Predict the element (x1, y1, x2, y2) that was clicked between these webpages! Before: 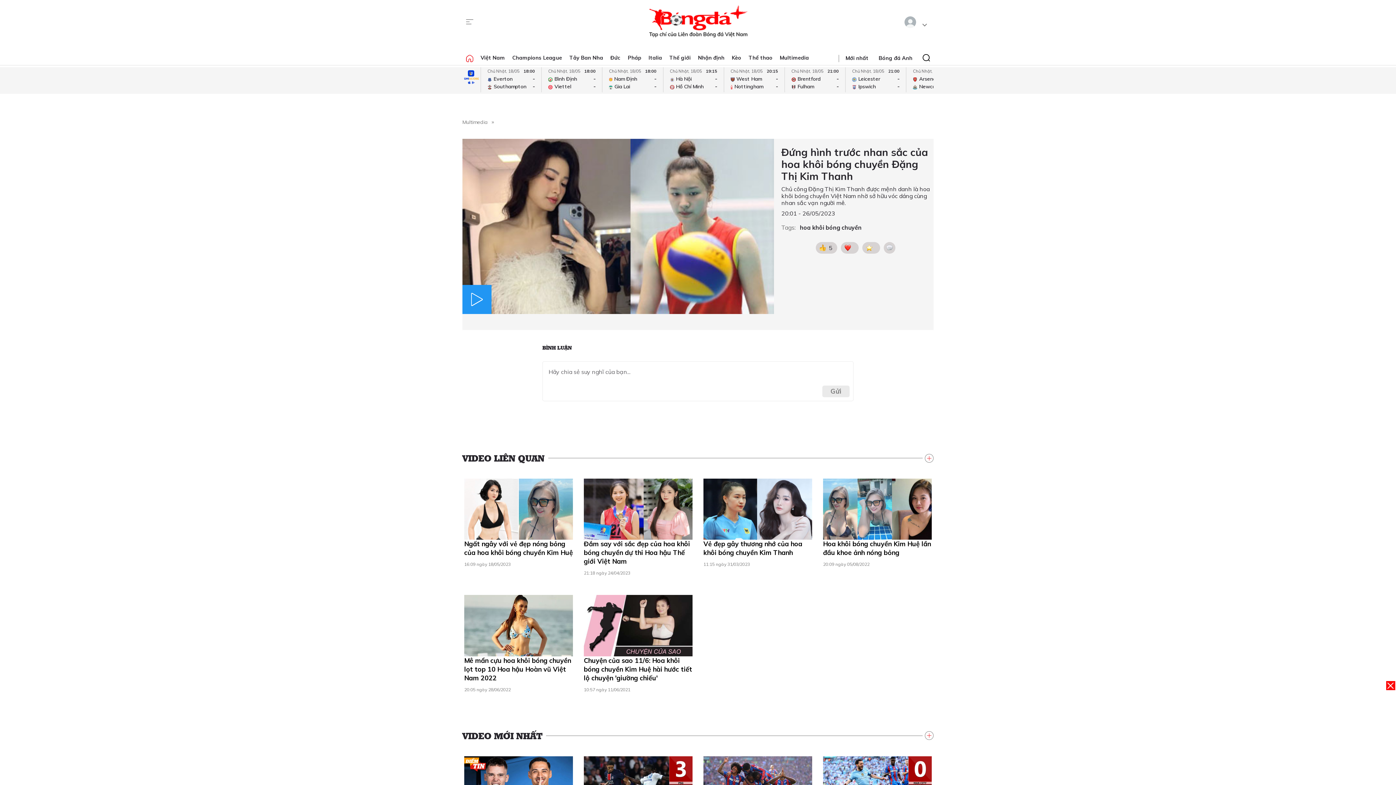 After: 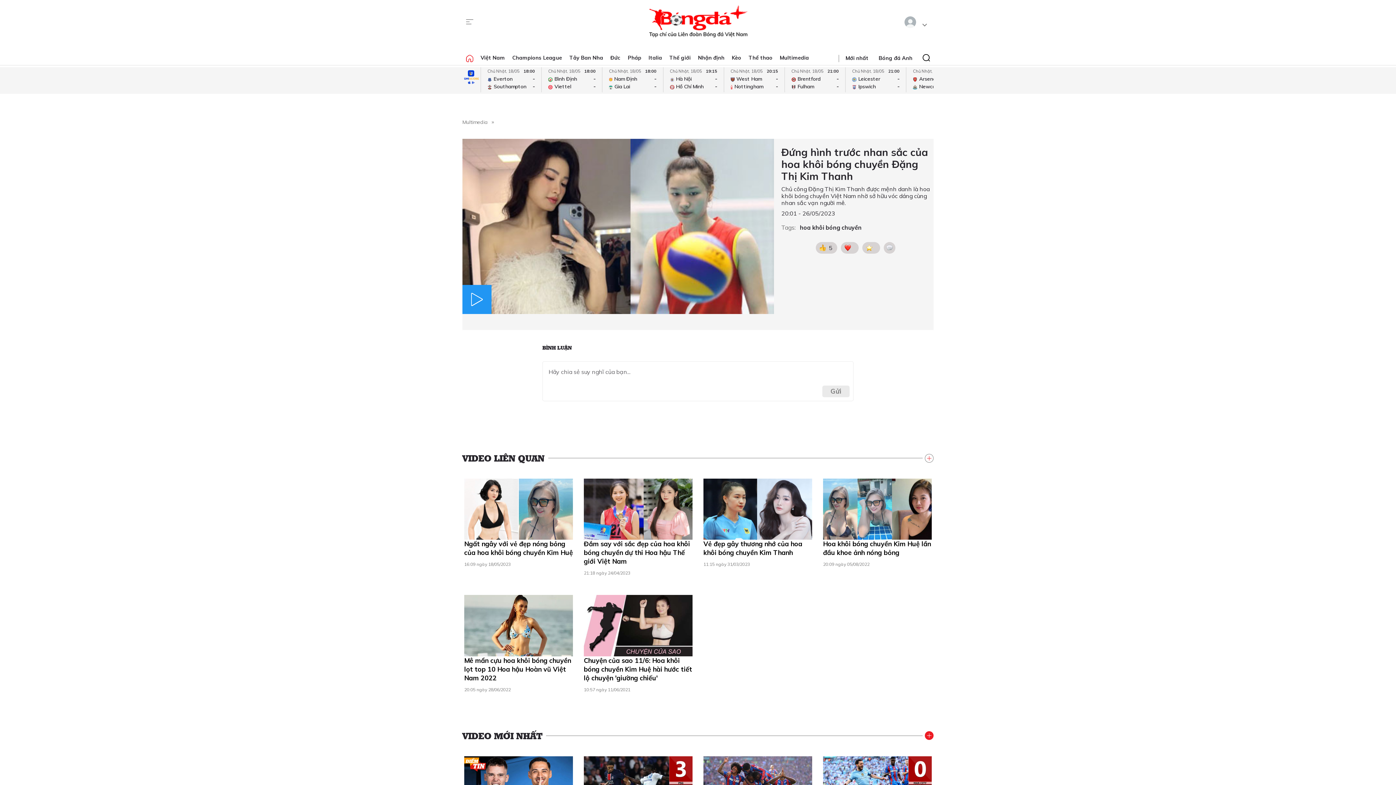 Action: bbox: (925, 731, 933, 740)